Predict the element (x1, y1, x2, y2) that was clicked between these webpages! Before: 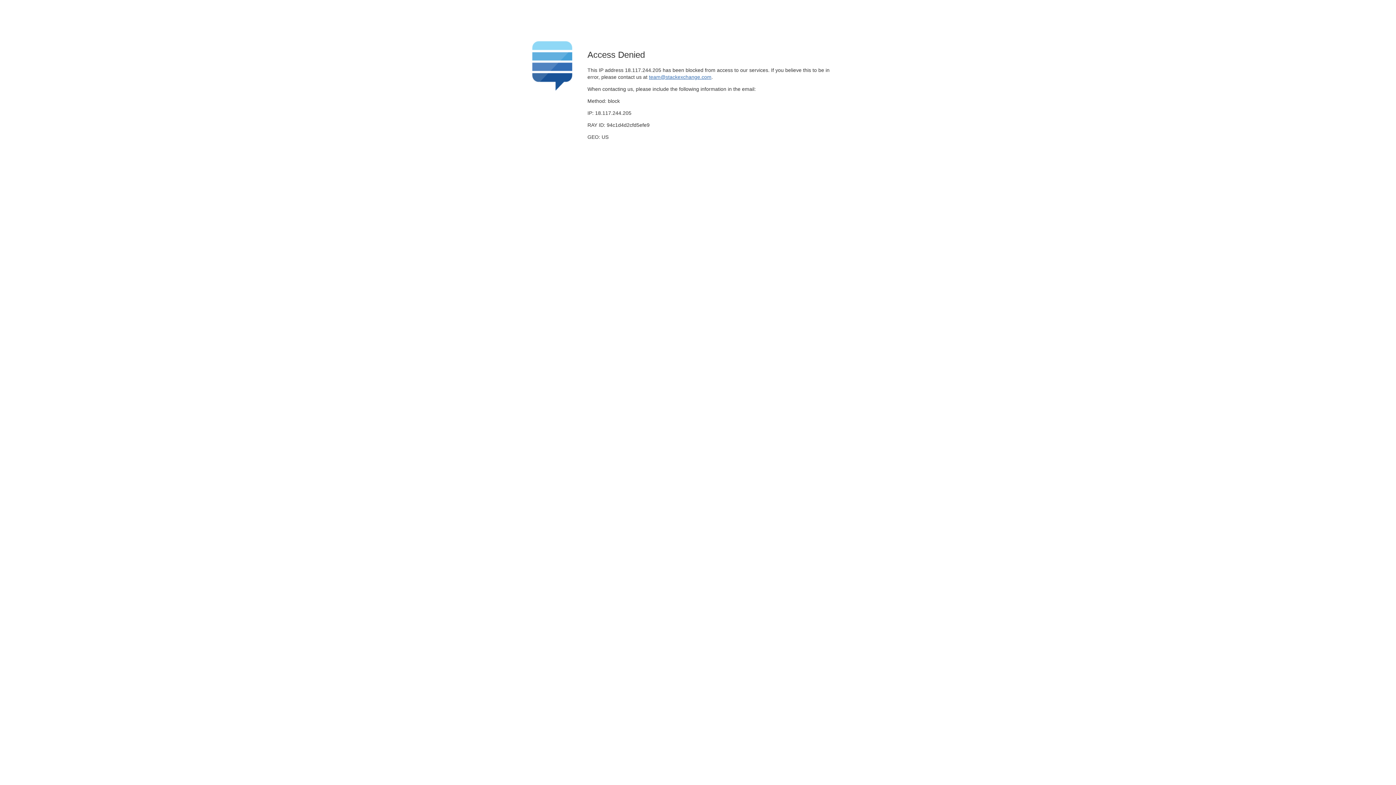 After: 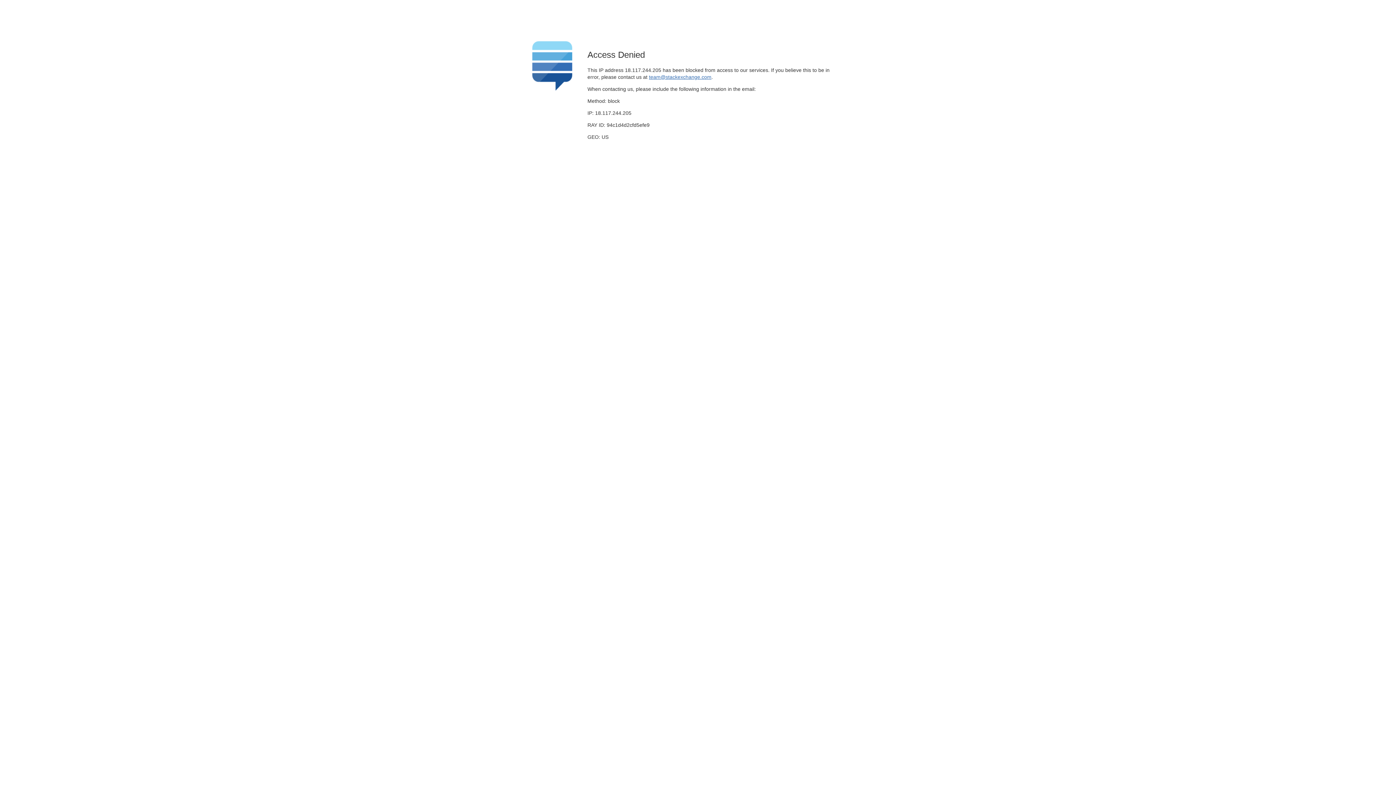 Action: bbox: (649, 74, 711, 79) label: team@stackexchange.com